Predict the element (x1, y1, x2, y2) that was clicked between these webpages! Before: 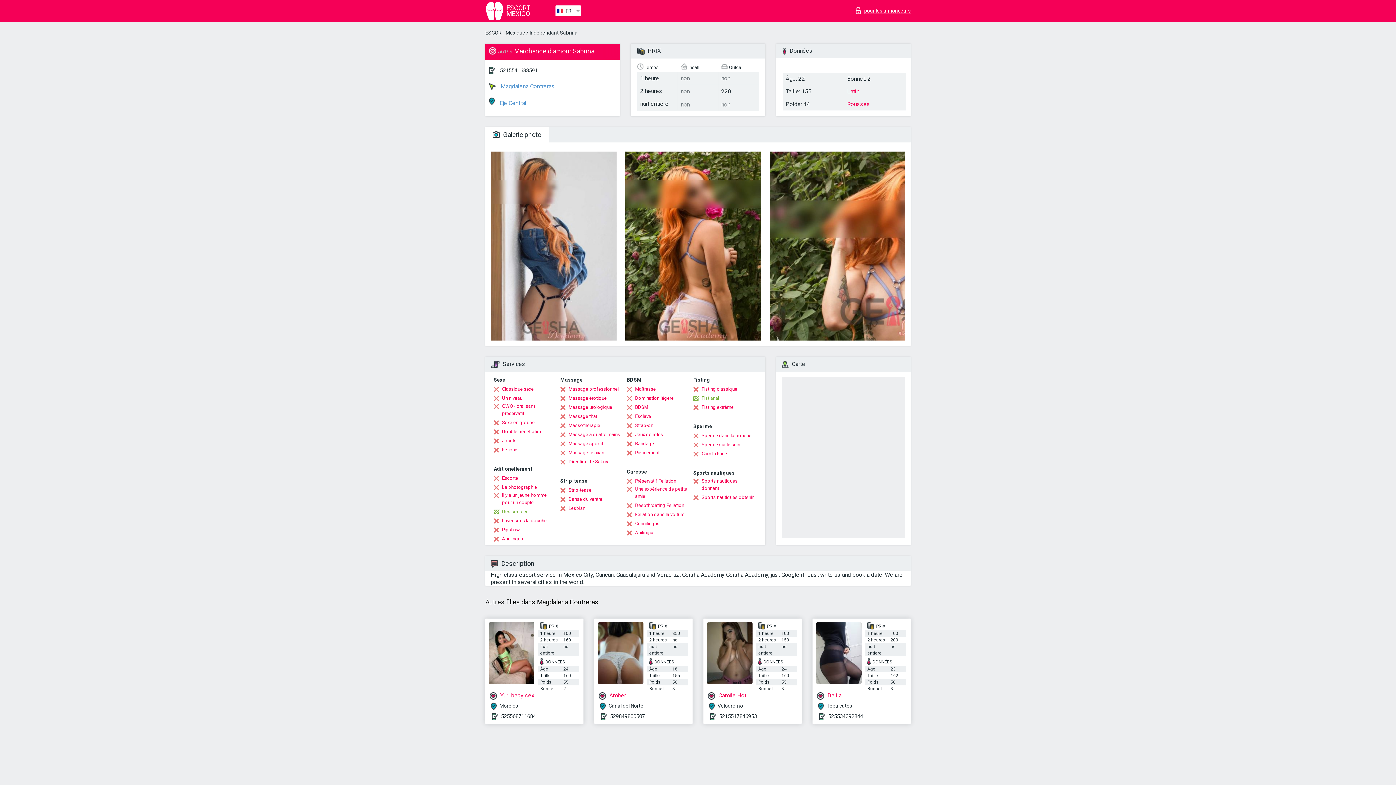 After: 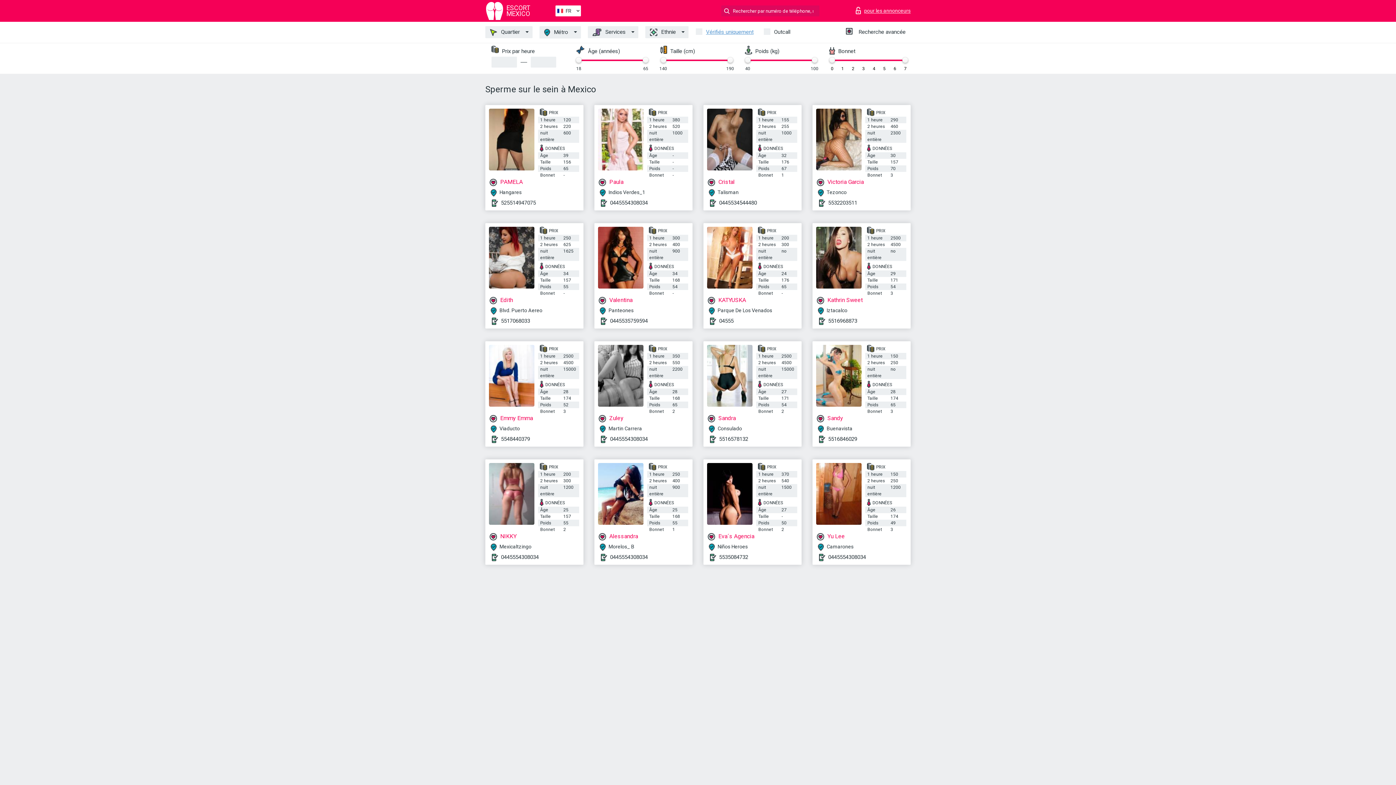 Action: bbox: (693, 441, 740, 448) label: Sperme sur le sein